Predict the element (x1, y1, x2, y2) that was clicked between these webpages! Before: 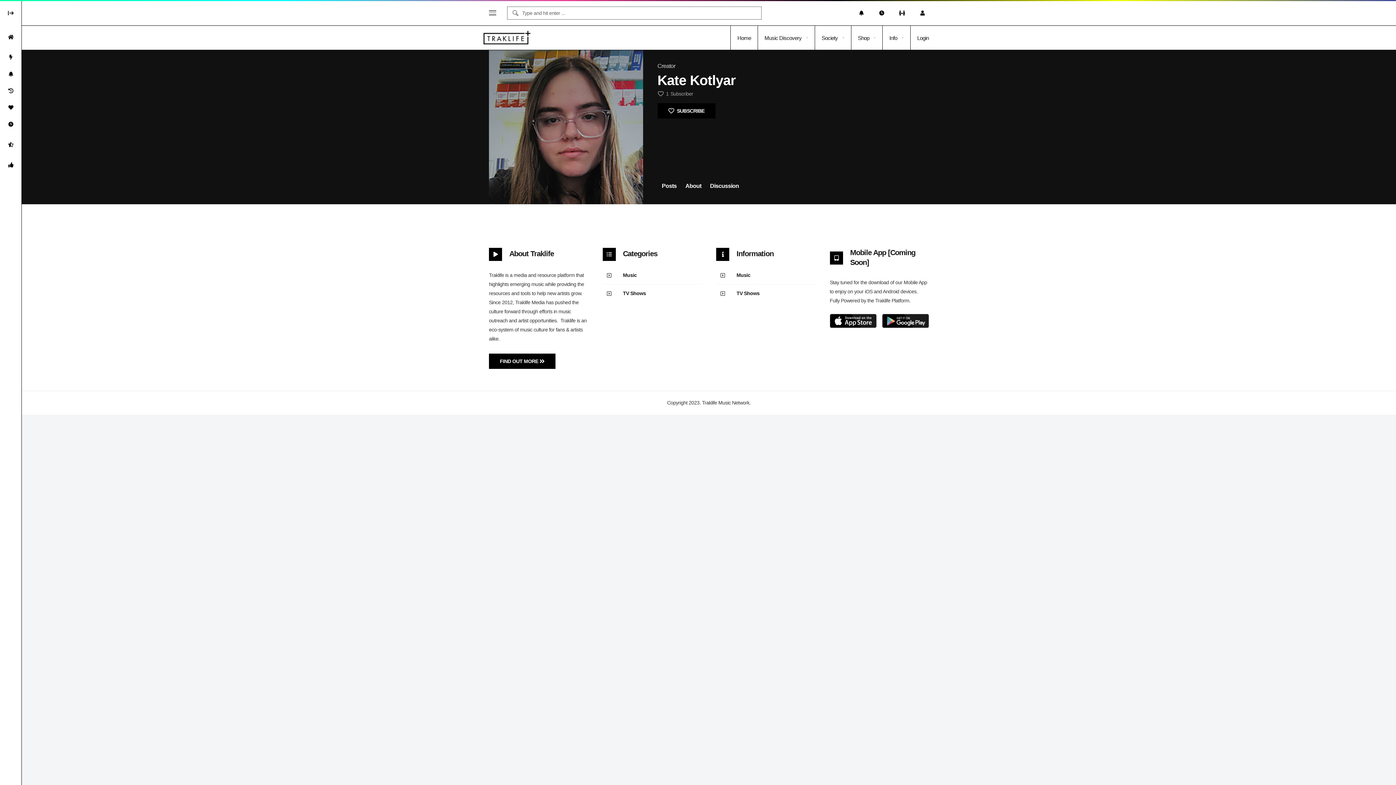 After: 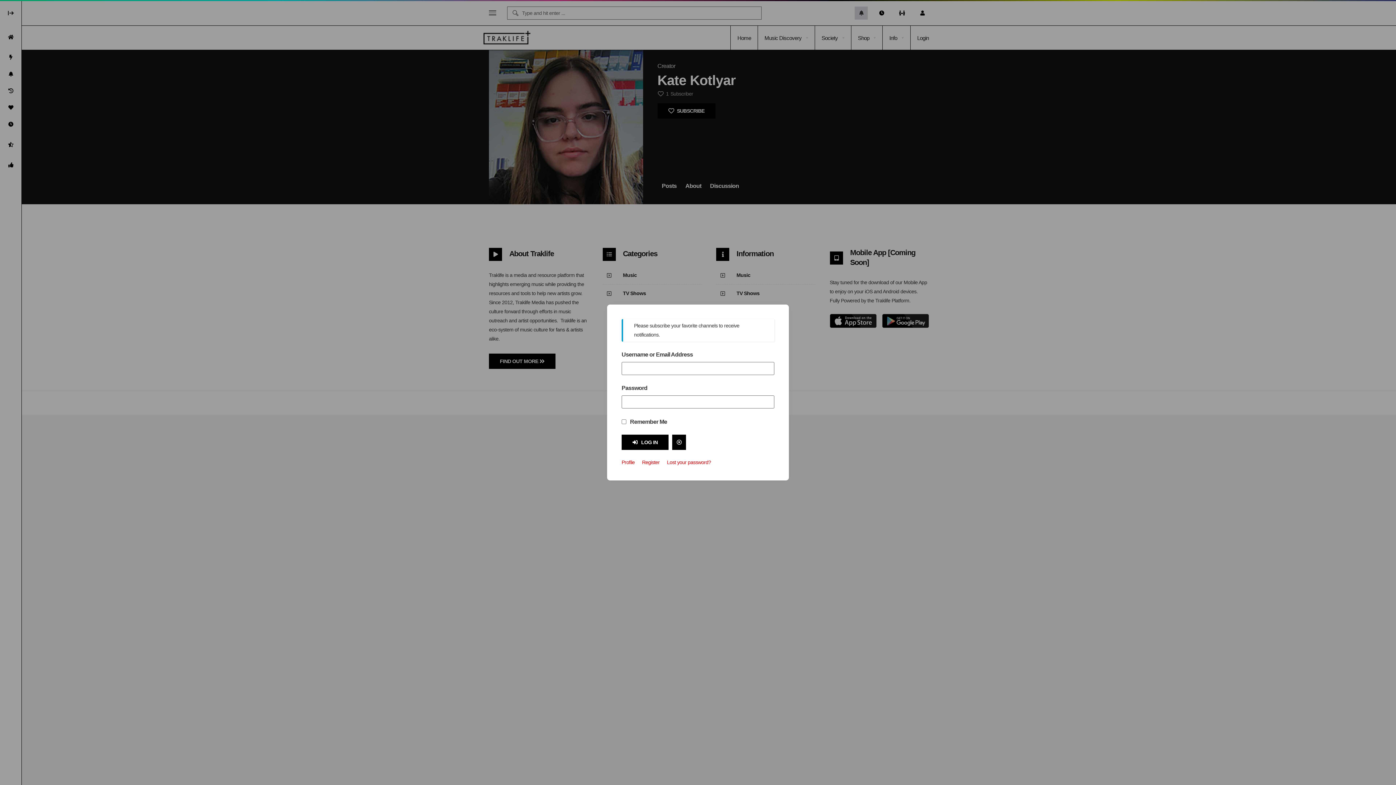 Action: bbox: (854, 6, 868, 19)